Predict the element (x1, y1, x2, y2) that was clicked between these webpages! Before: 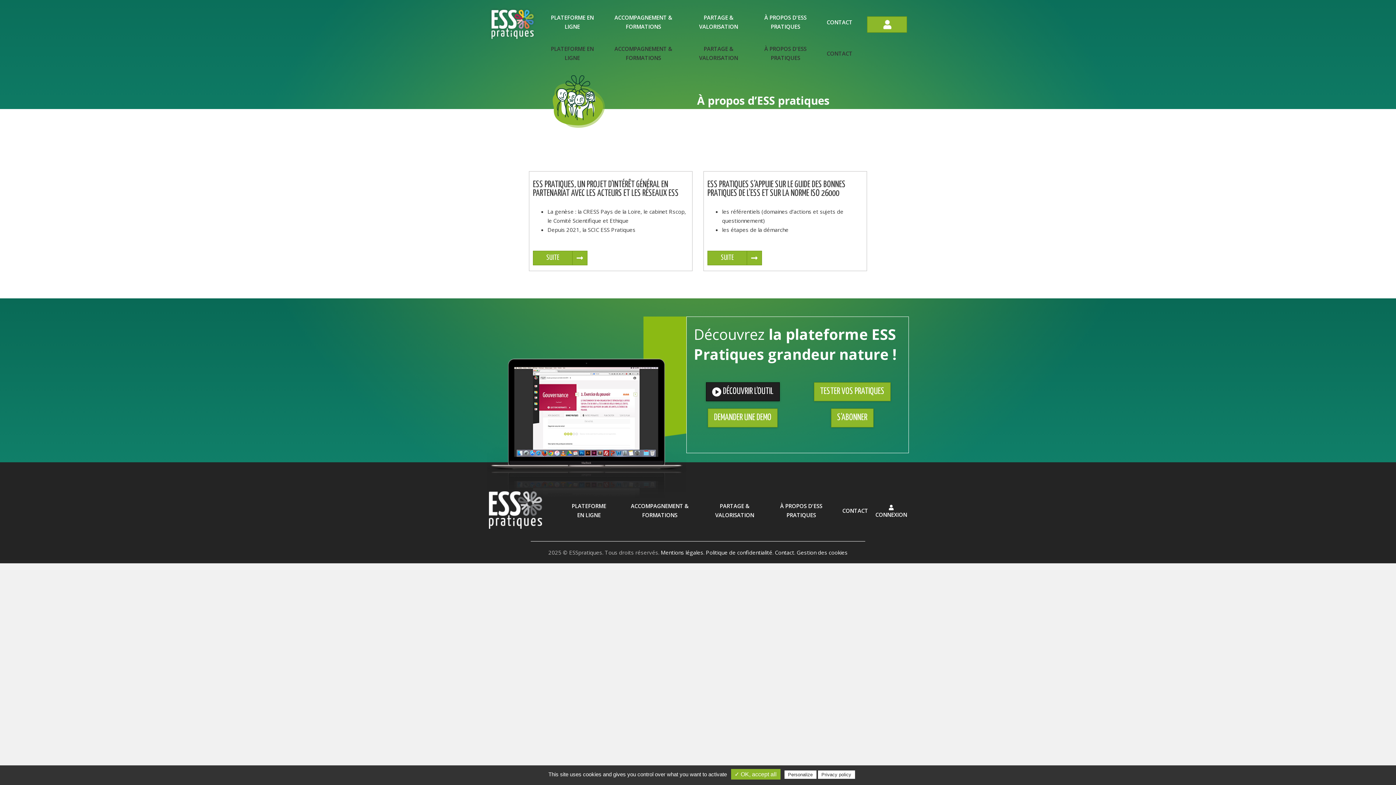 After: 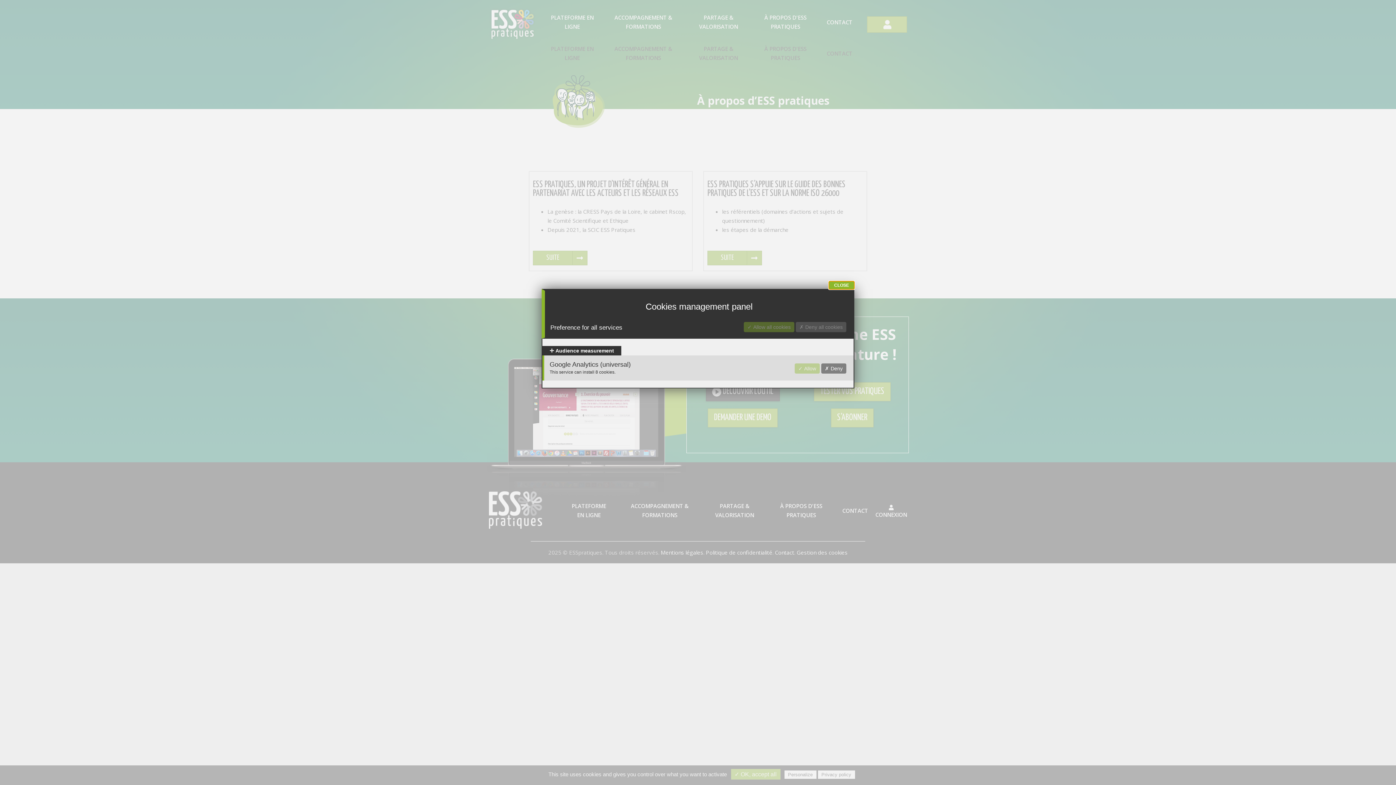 Action: bbox: (796, 548, 847, 556) label: Gestion des cookies